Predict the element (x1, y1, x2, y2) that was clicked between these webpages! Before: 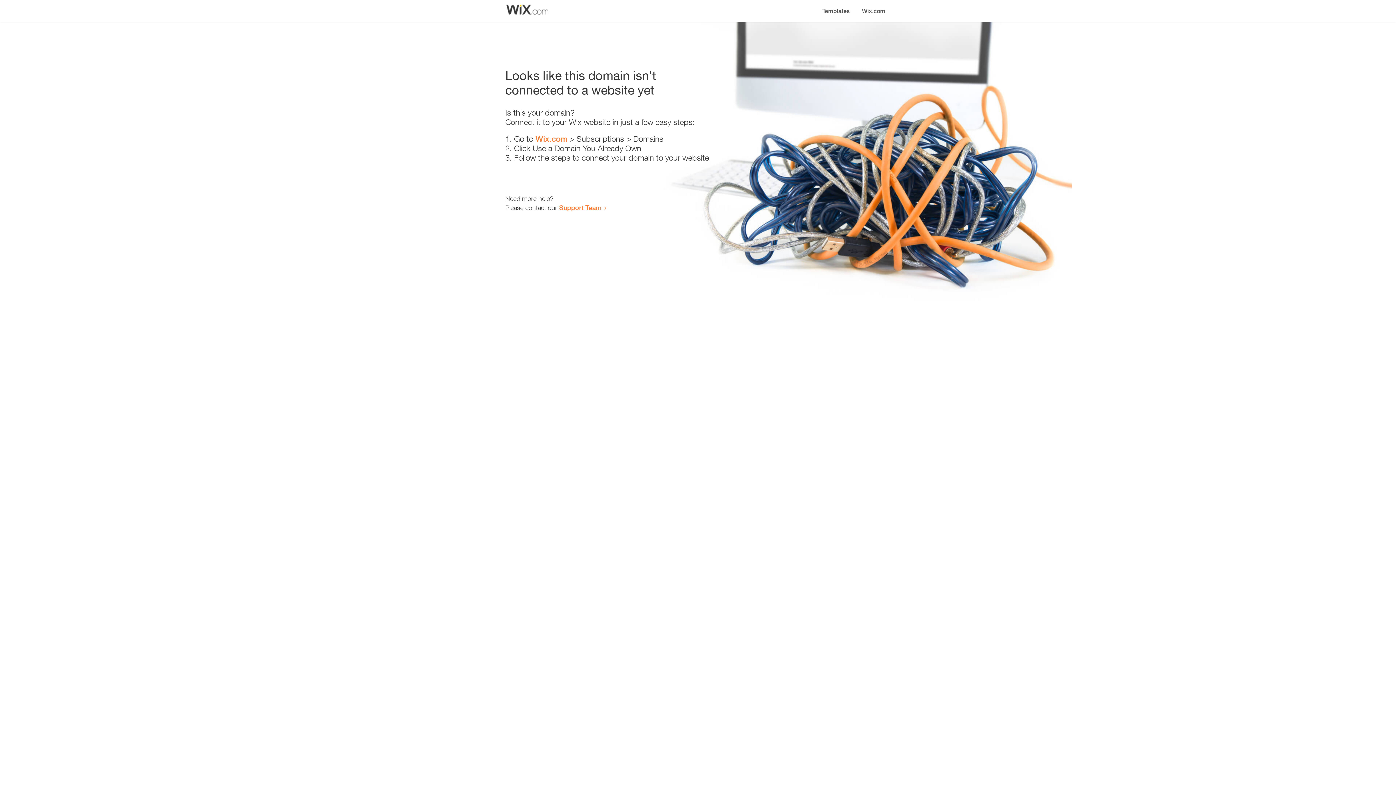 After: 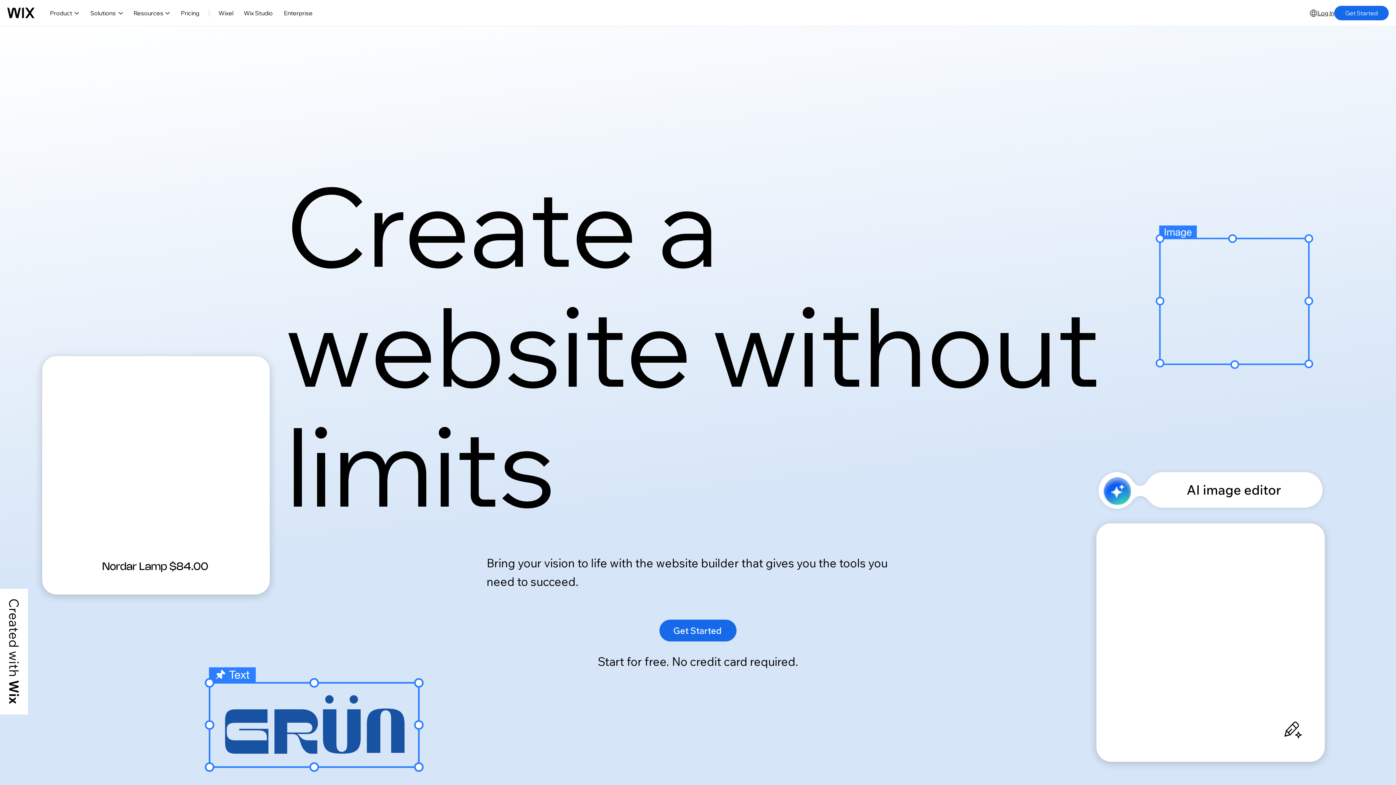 Action: label: Wix.com bbox: (856, 0, 890, 14)